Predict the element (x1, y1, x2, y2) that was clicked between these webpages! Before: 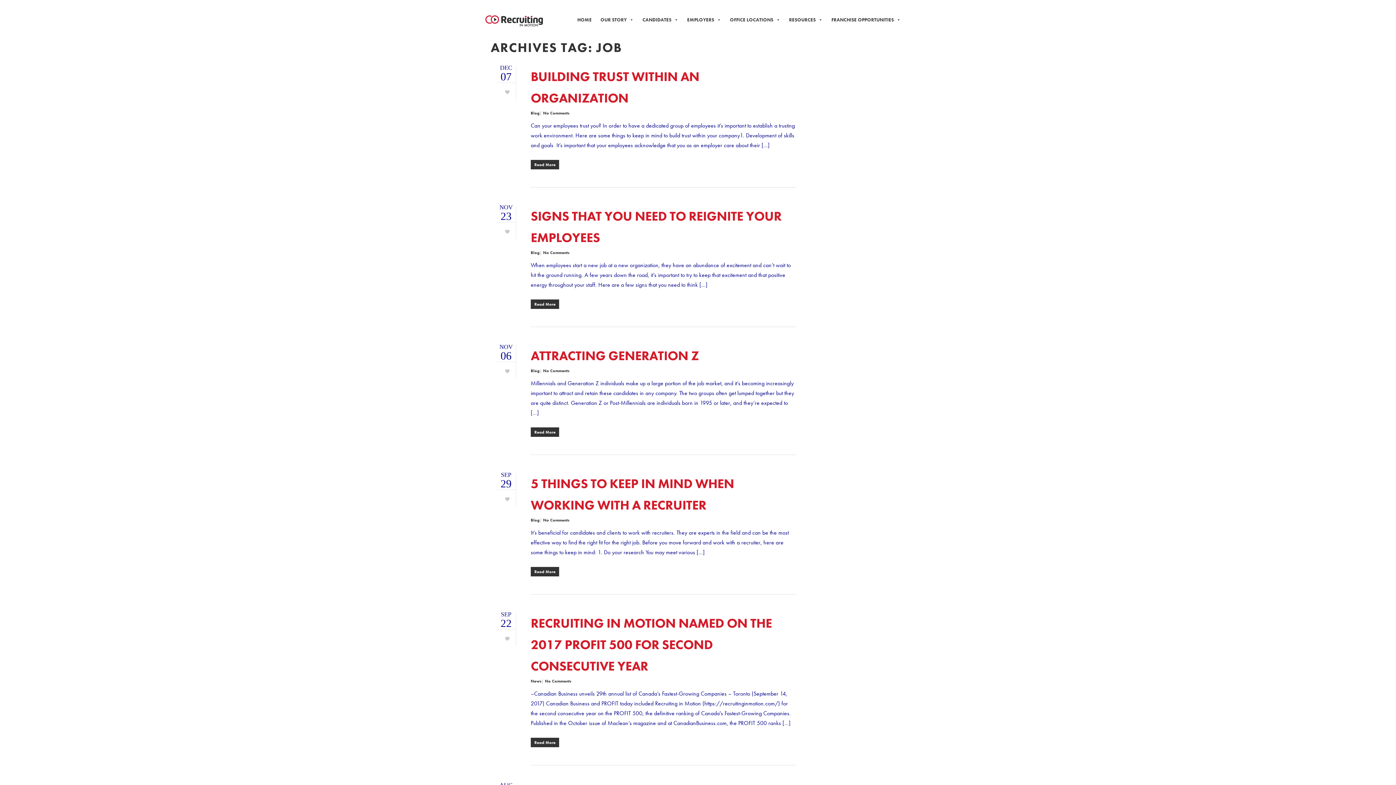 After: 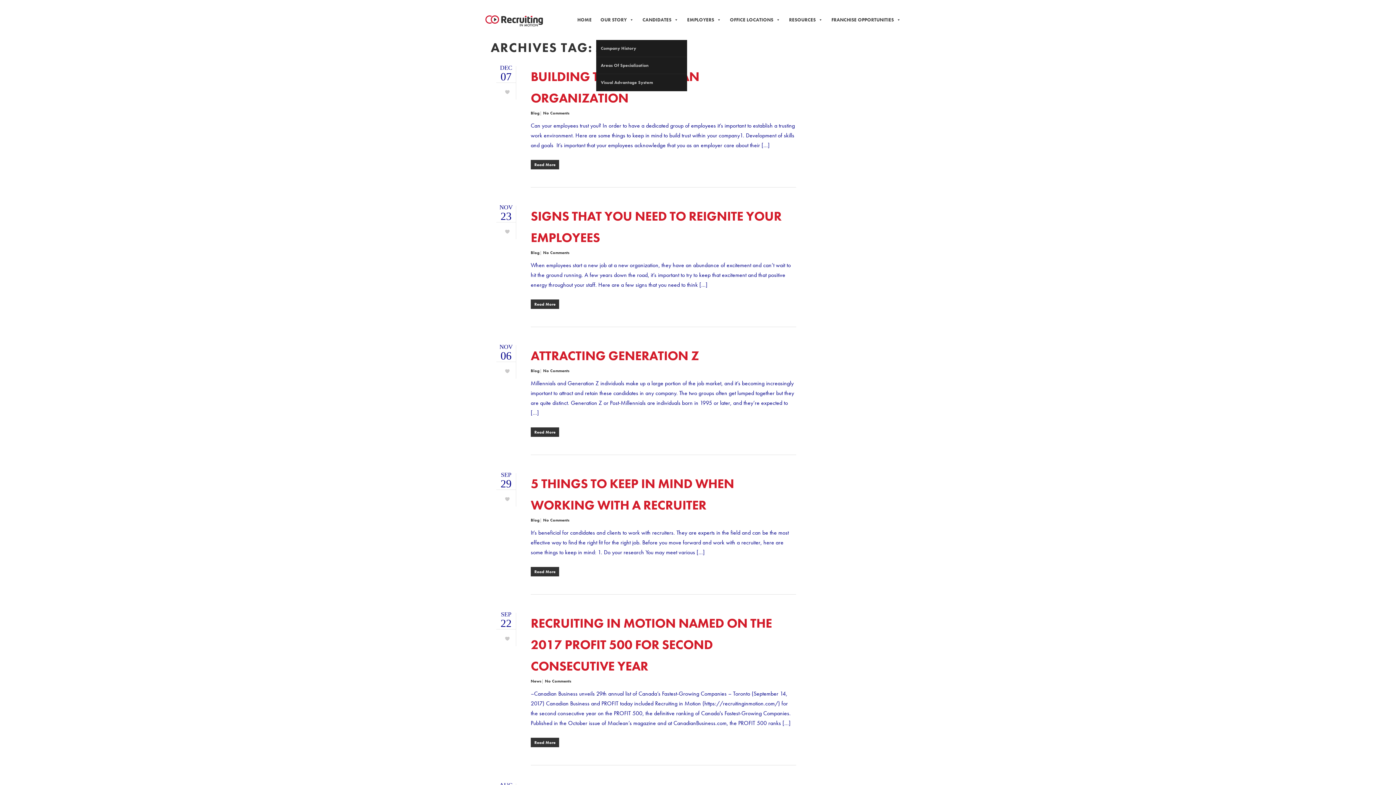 Action: bbox: (596, 0, 638, 40) label: OUR STORY